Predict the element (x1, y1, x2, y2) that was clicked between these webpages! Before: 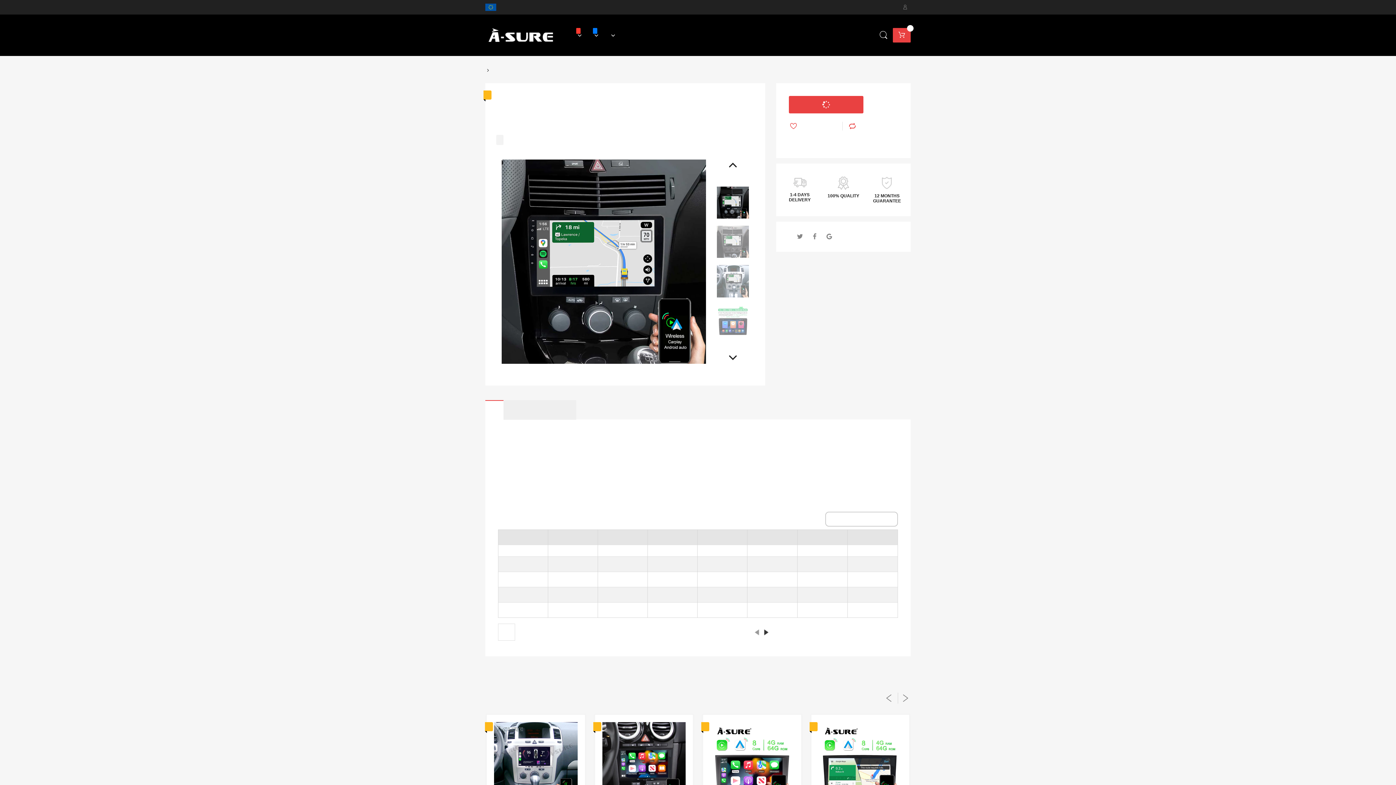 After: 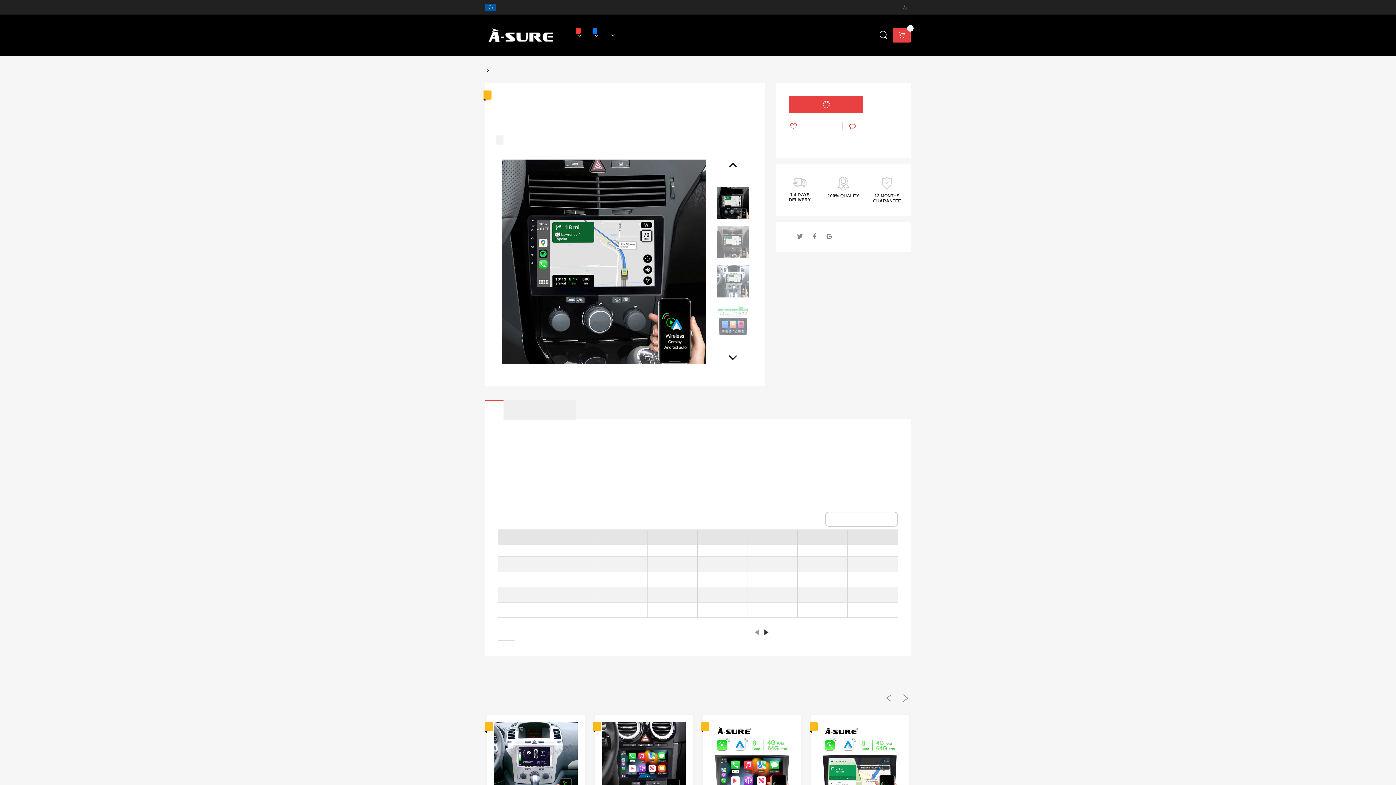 Action: bbox: (501, 258, 706, 264)